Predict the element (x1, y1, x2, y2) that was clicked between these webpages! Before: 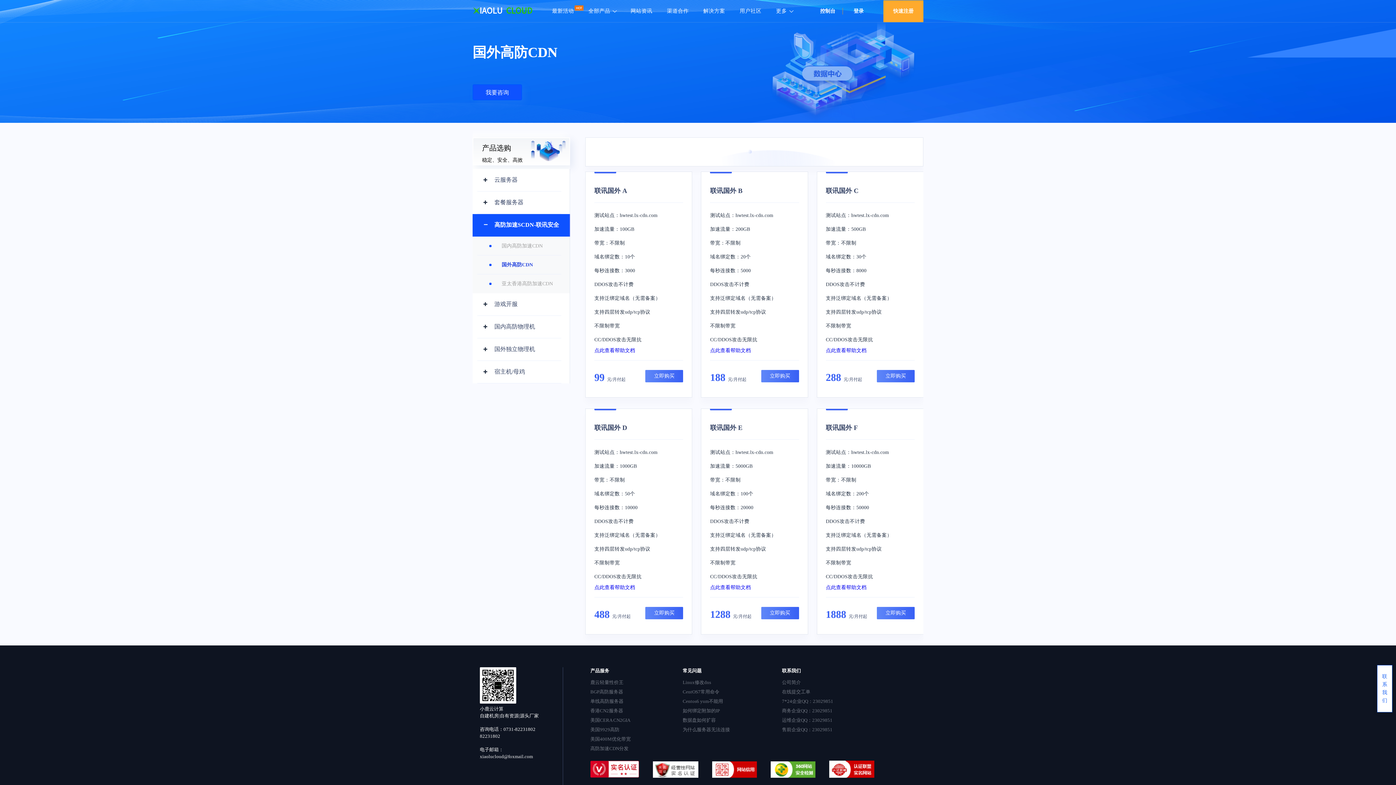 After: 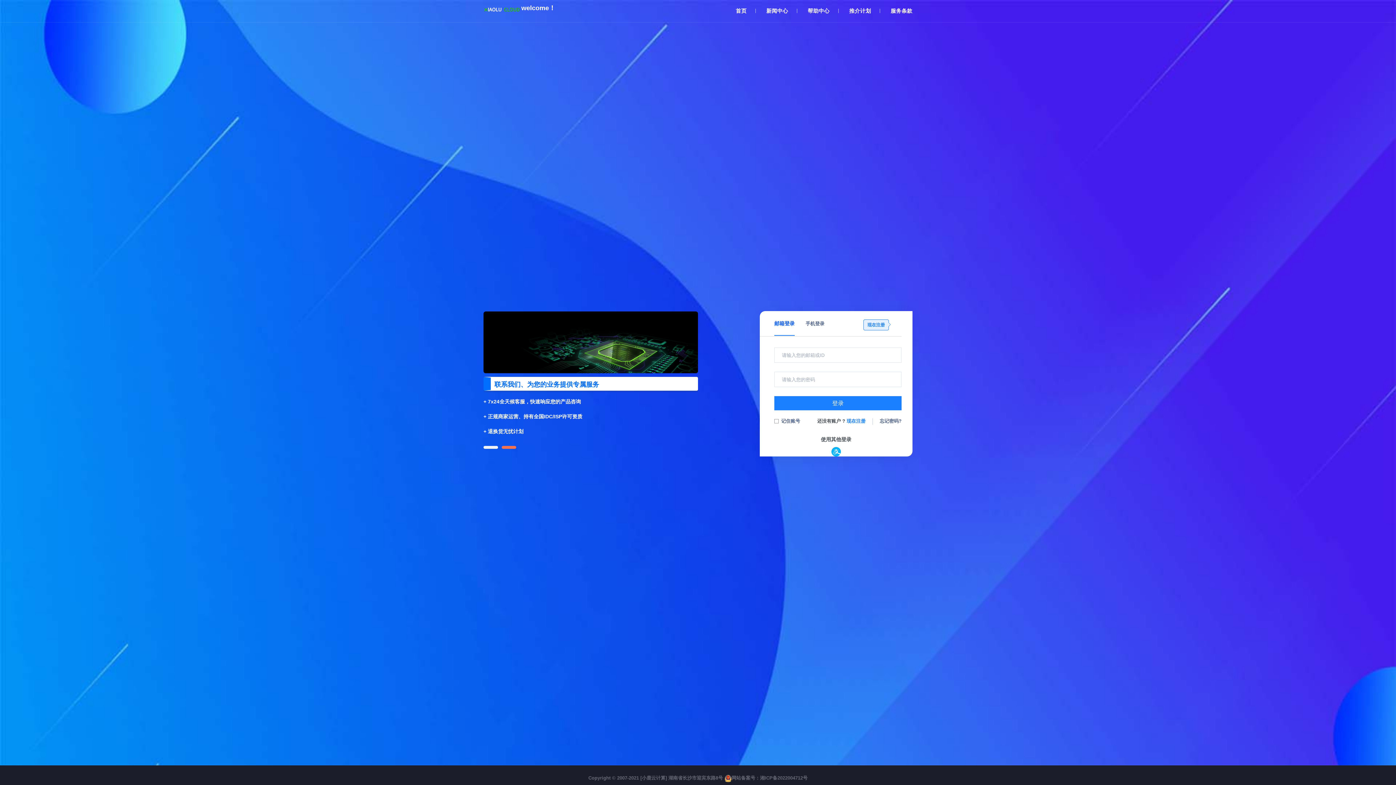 Action: label: 在线提交工单 bbox: (782, 687, 833, 697)